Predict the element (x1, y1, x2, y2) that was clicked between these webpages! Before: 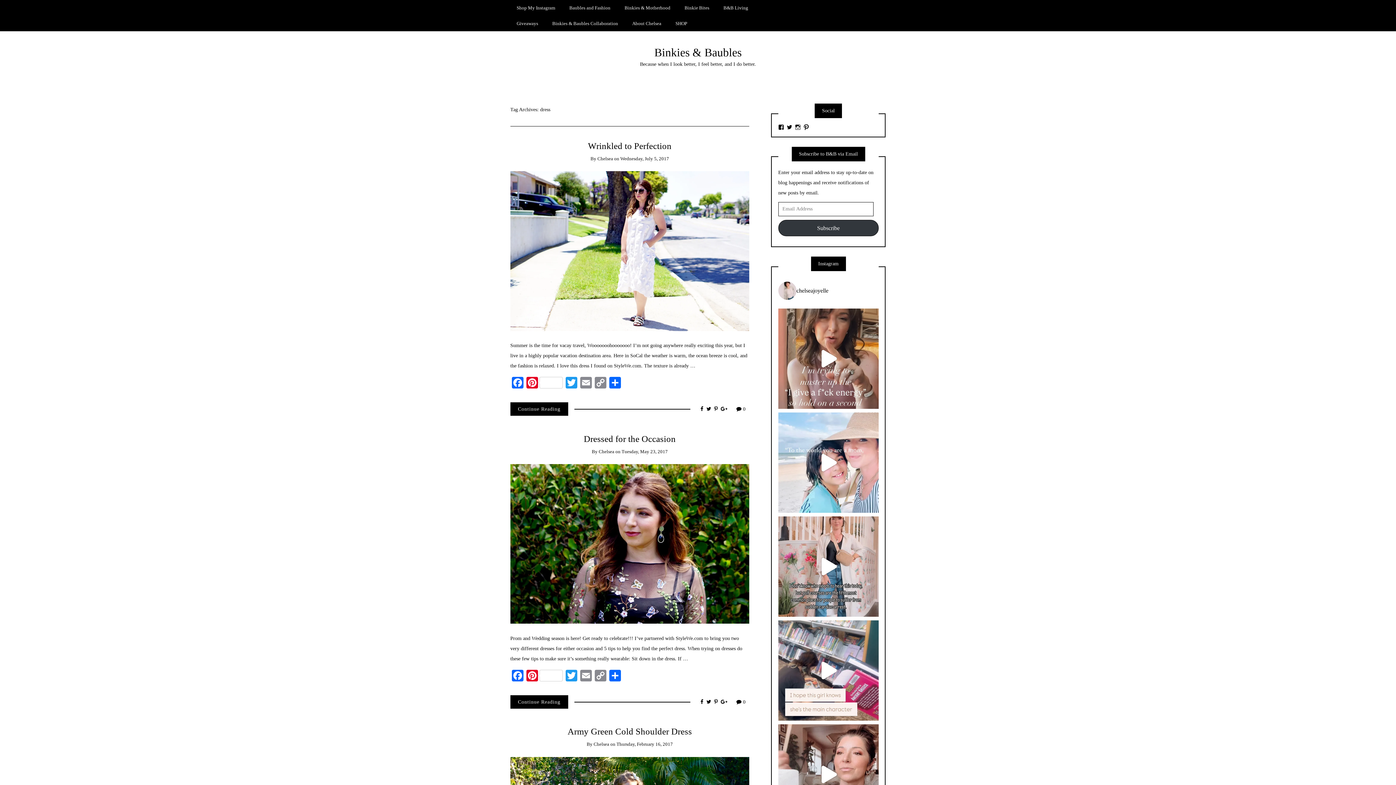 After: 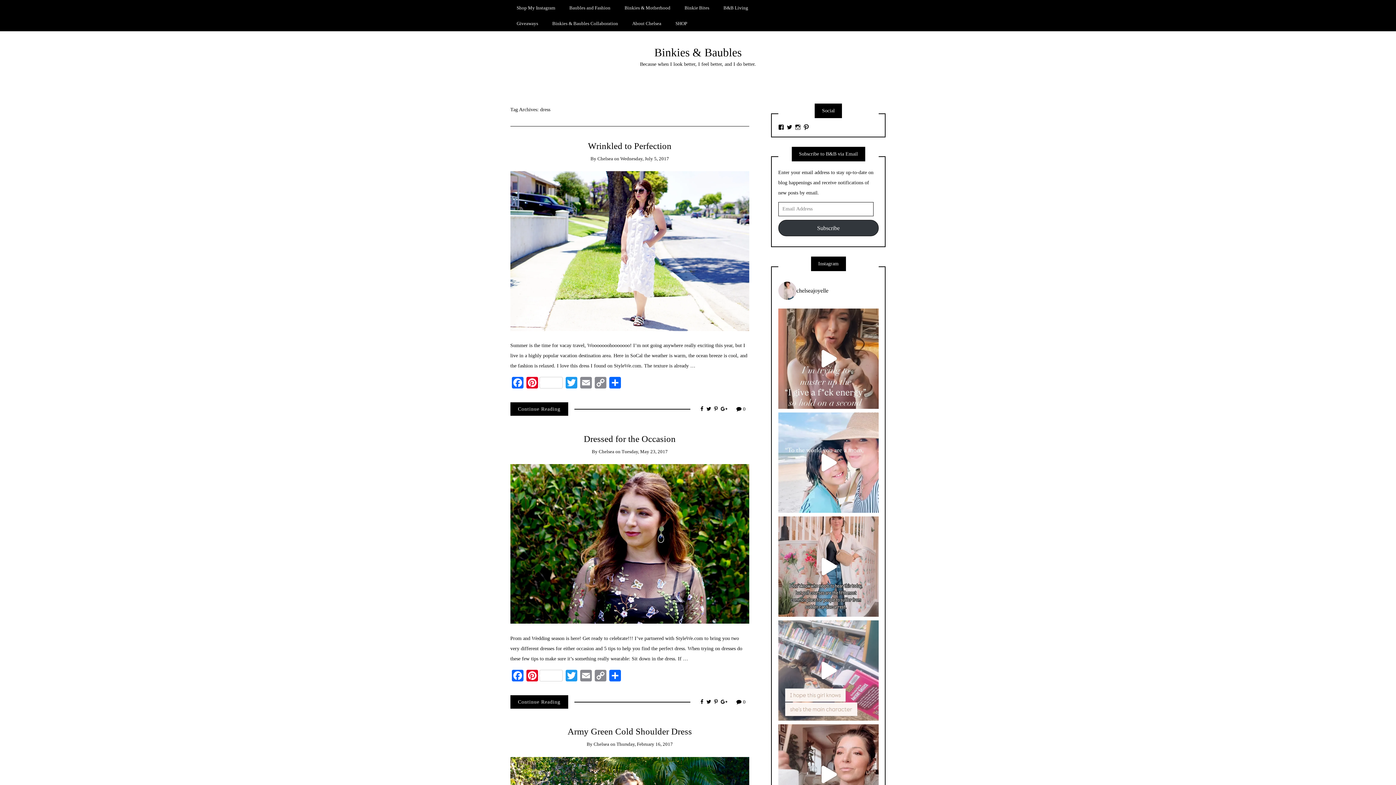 Action: label: I always think of that scene in The Holiday, Arthu bbox: (778, 620, 878, 721)